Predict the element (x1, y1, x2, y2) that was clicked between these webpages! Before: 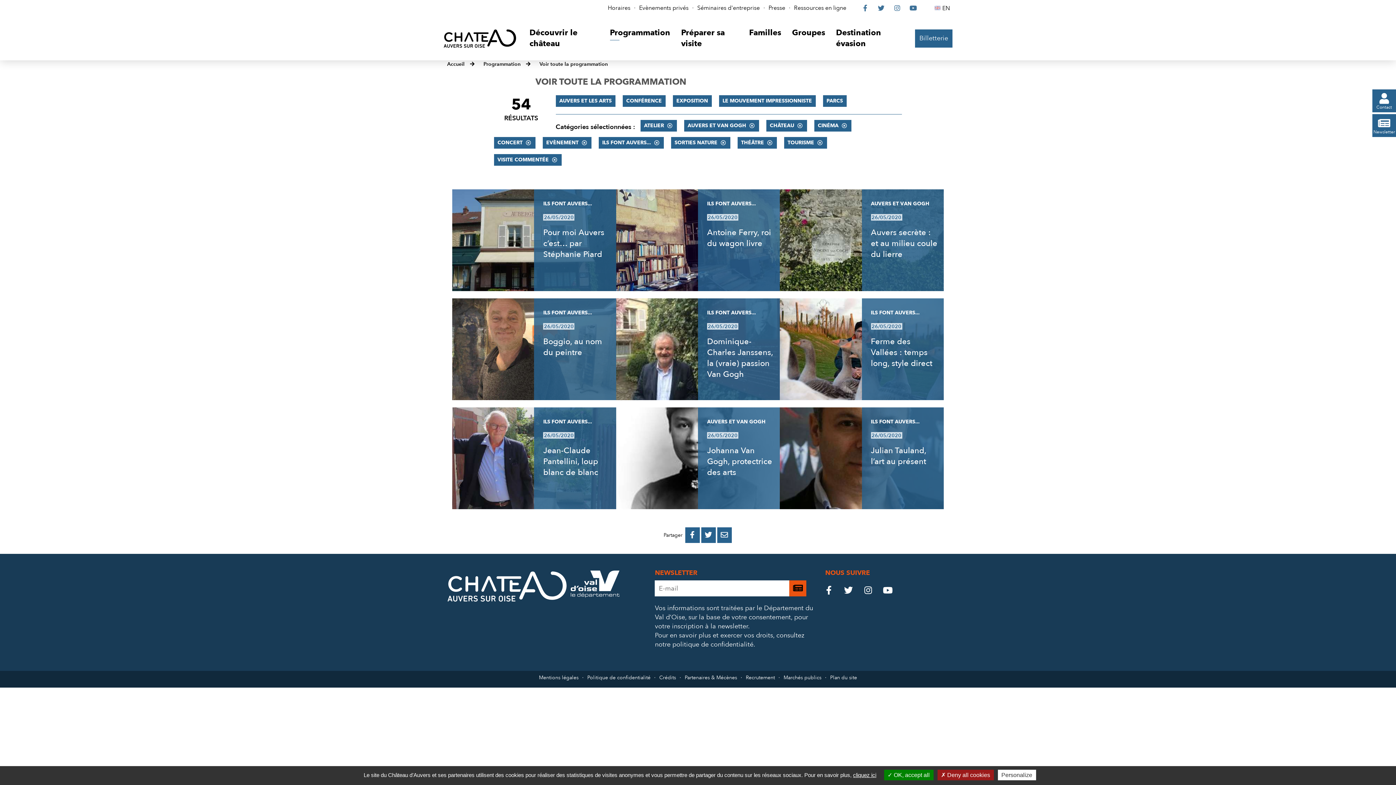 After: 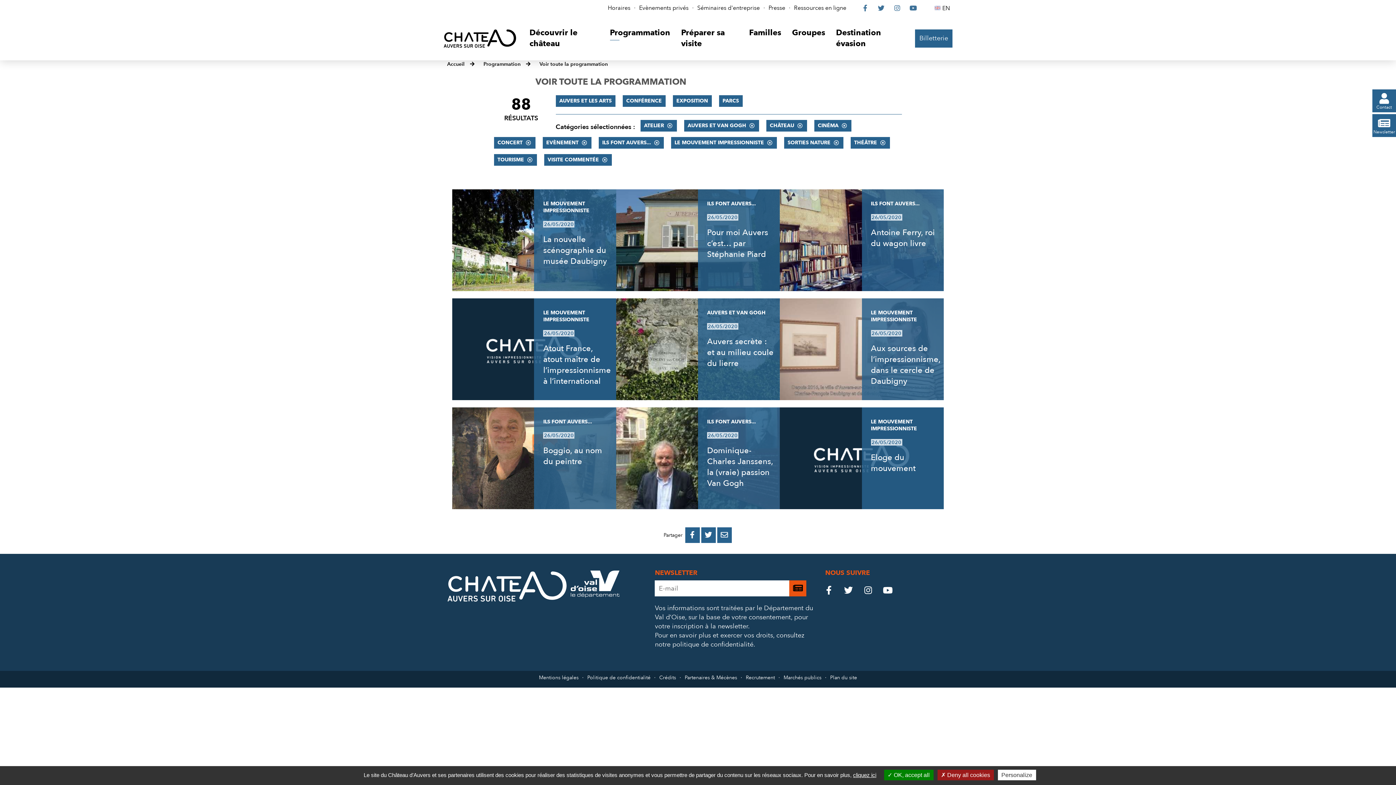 Action: label: LE MOUVEMENT IMPRESSIONNISTE bbox: (719, 95, 815, 106)